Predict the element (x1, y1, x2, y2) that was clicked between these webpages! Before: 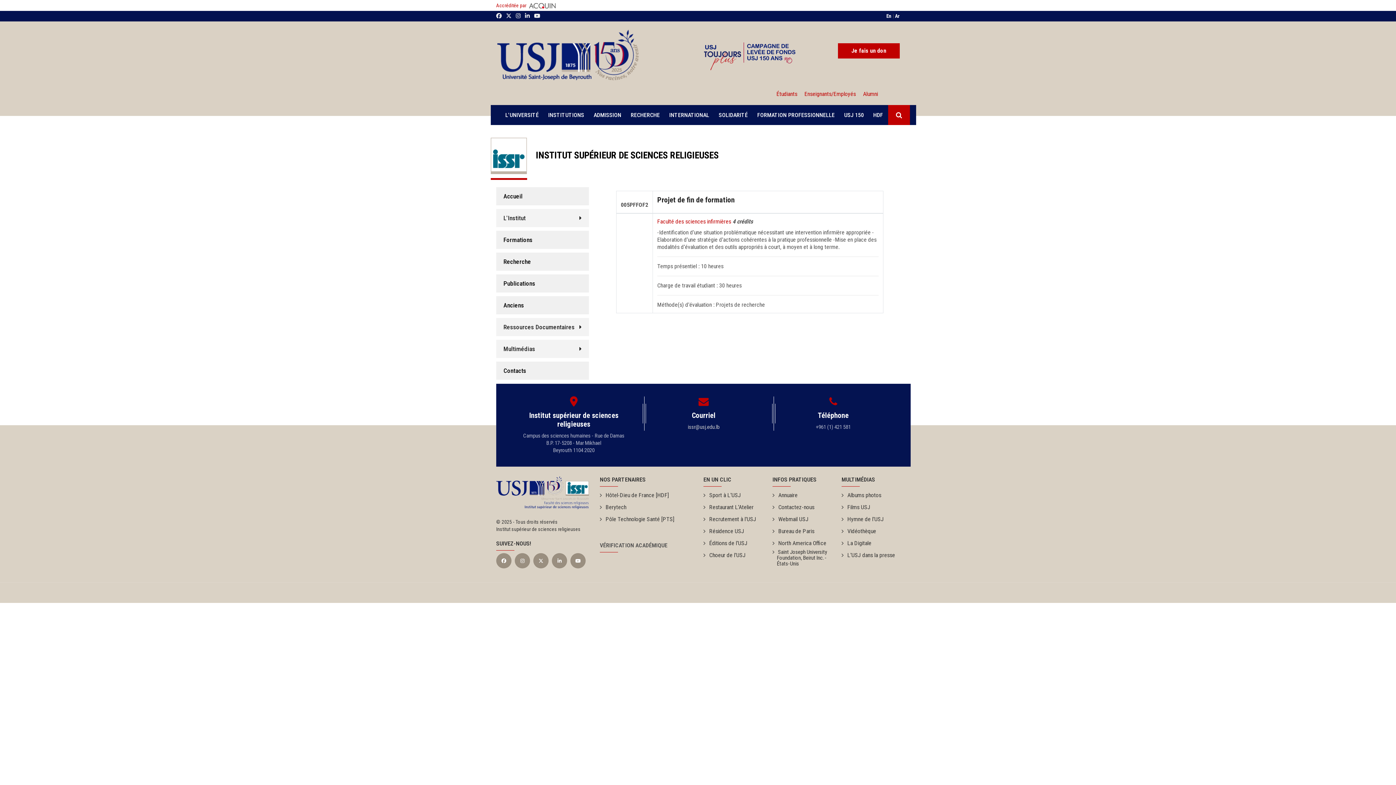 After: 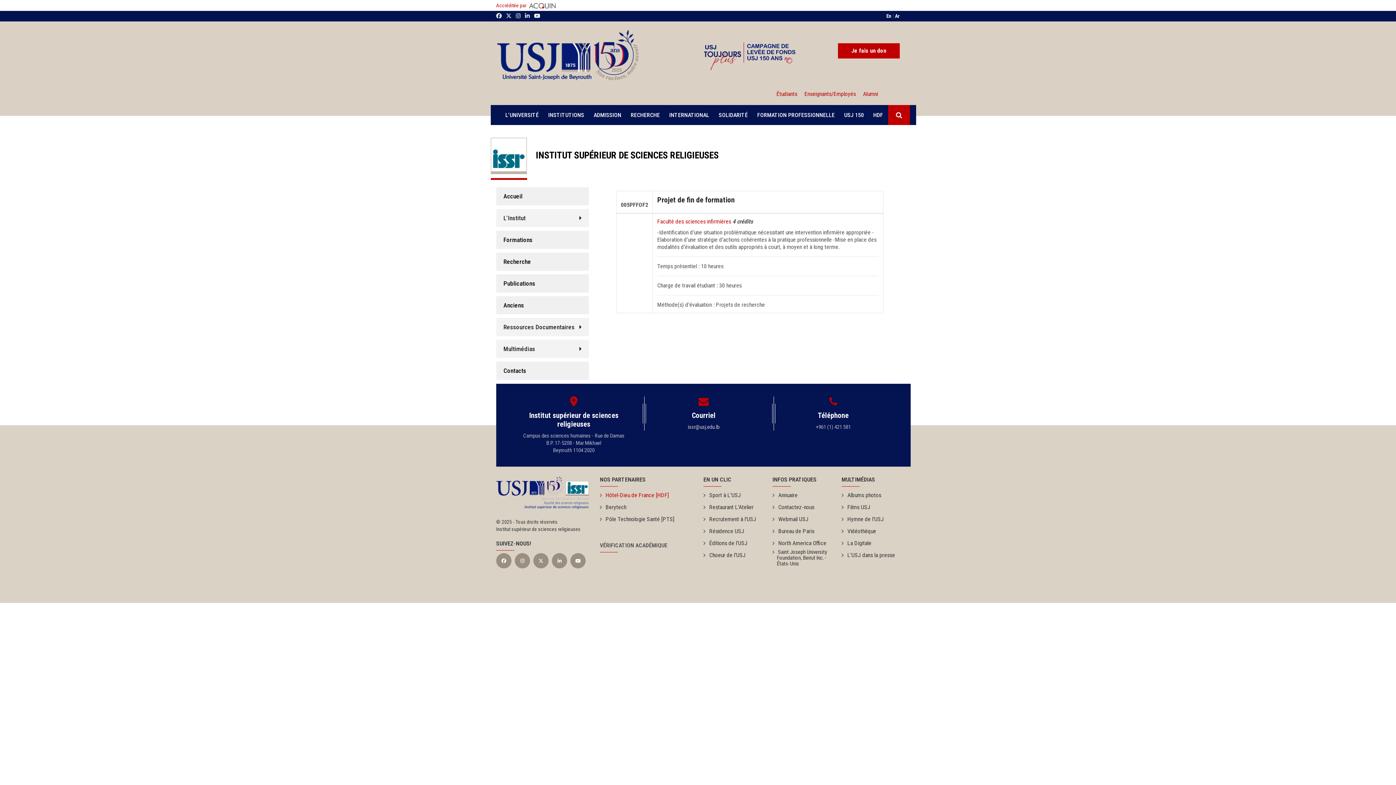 Action: label: Hôtel-Dieu de France [HDF] bbox: (600, 489, 669, 501)